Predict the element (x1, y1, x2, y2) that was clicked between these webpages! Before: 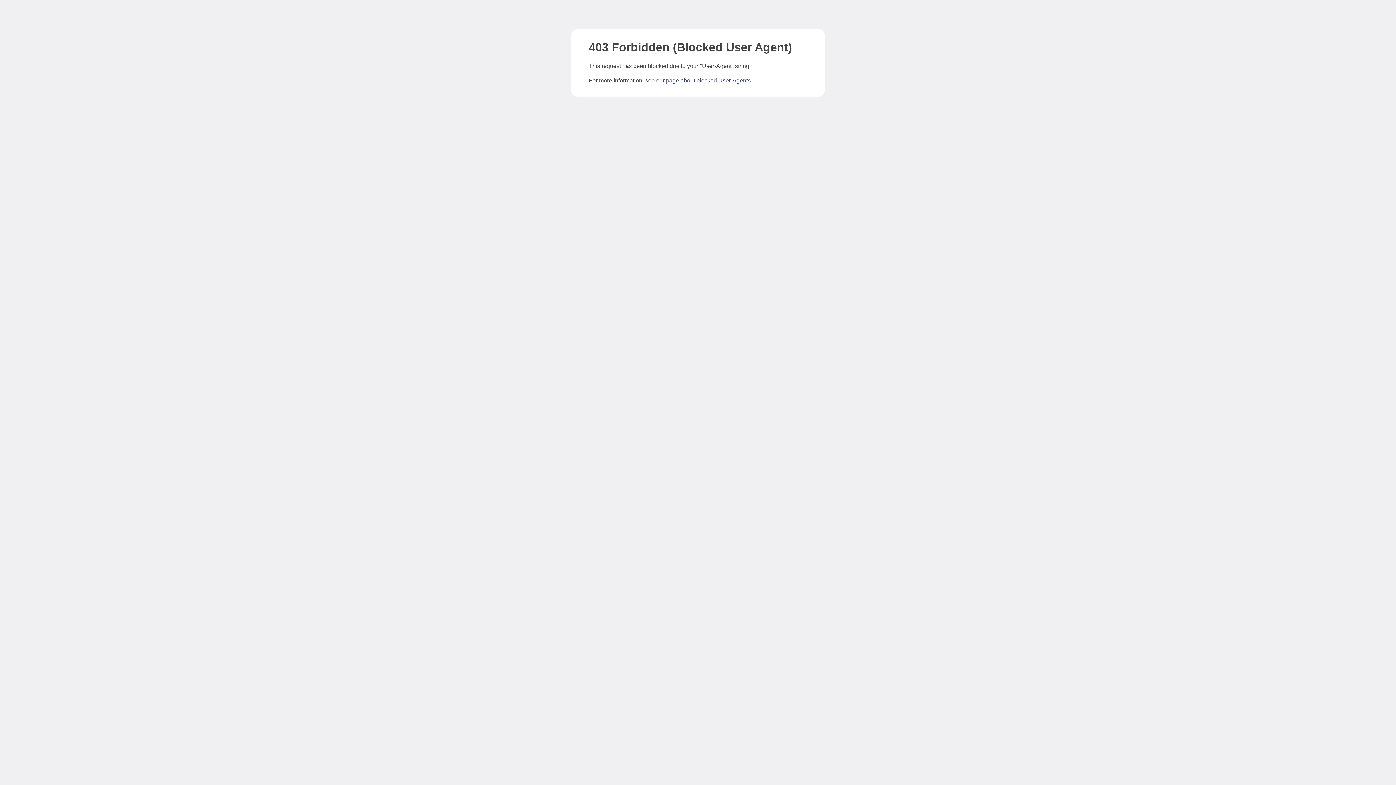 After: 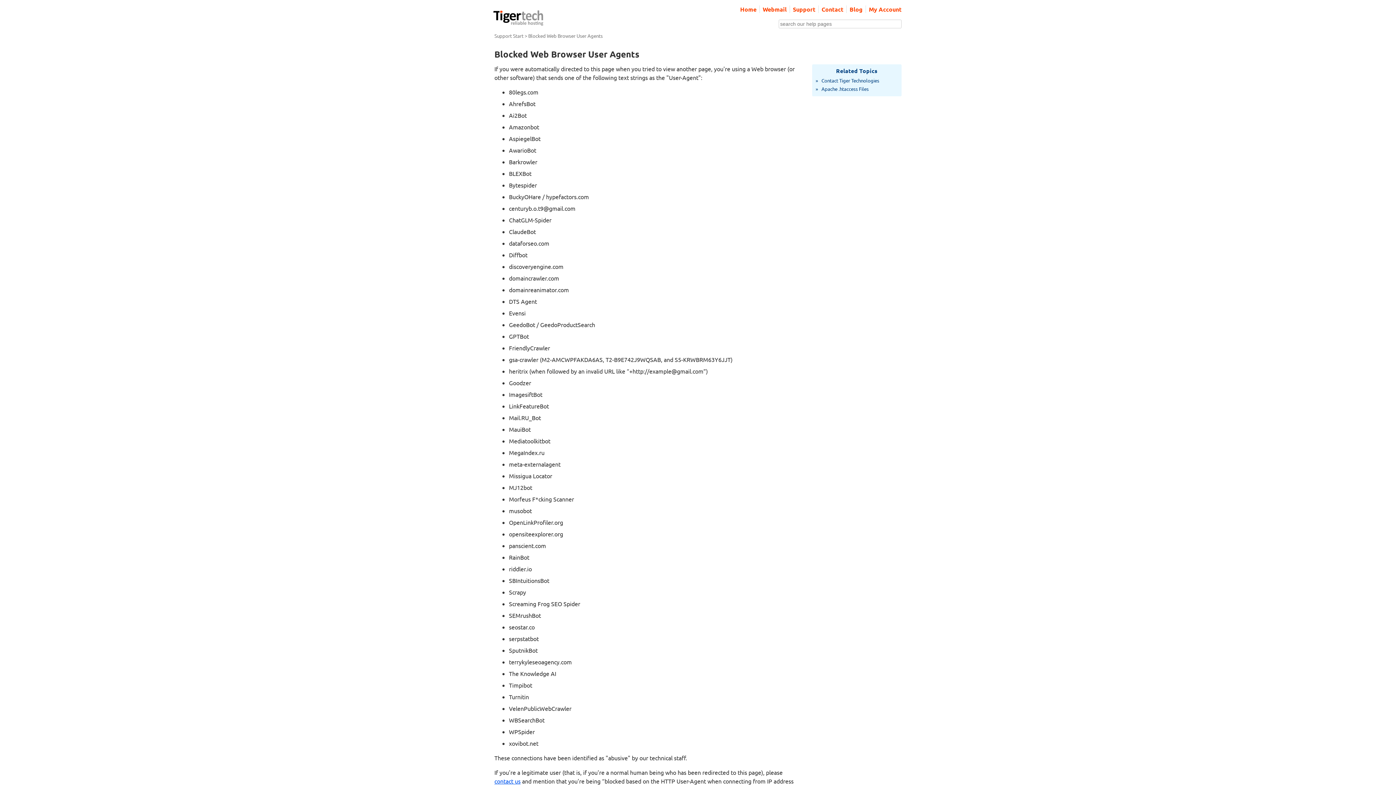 Action: bbox: (666, 77, 750, 83) label: page about blocked User-Agents